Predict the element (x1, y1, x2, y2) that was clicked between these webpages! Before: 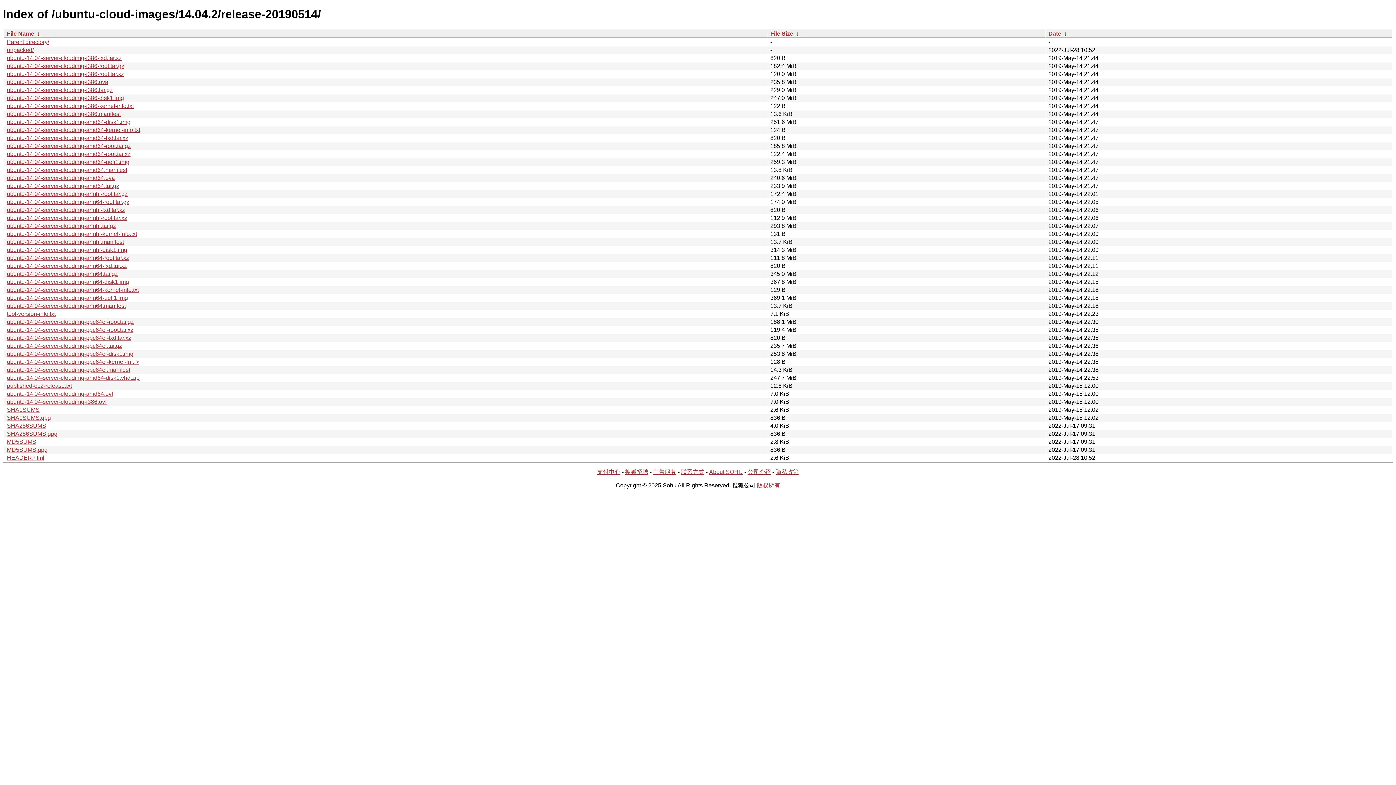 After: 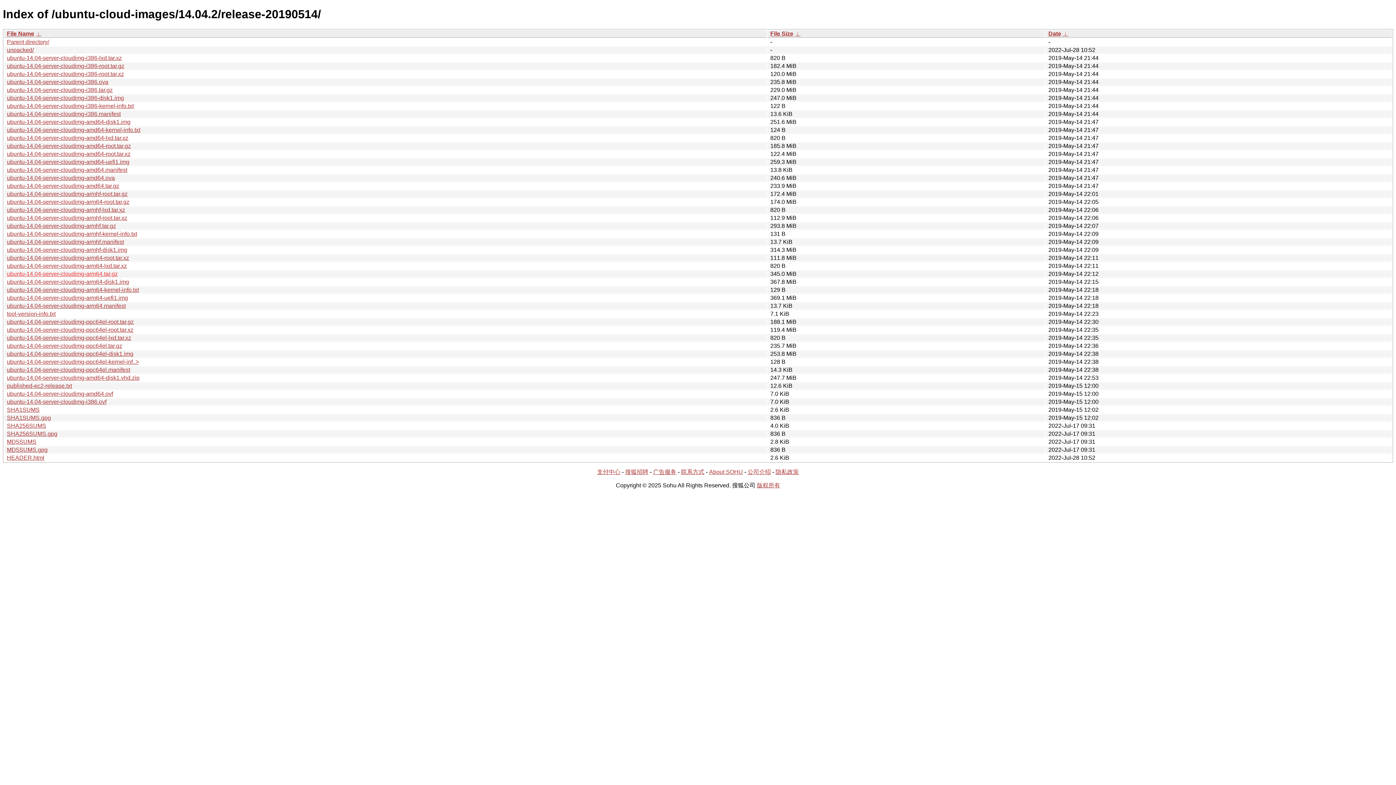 Action: bbox: (6, 270, 117, 277) label: ubuntu-14.04-server-cloudimg-arm64.tar.gz